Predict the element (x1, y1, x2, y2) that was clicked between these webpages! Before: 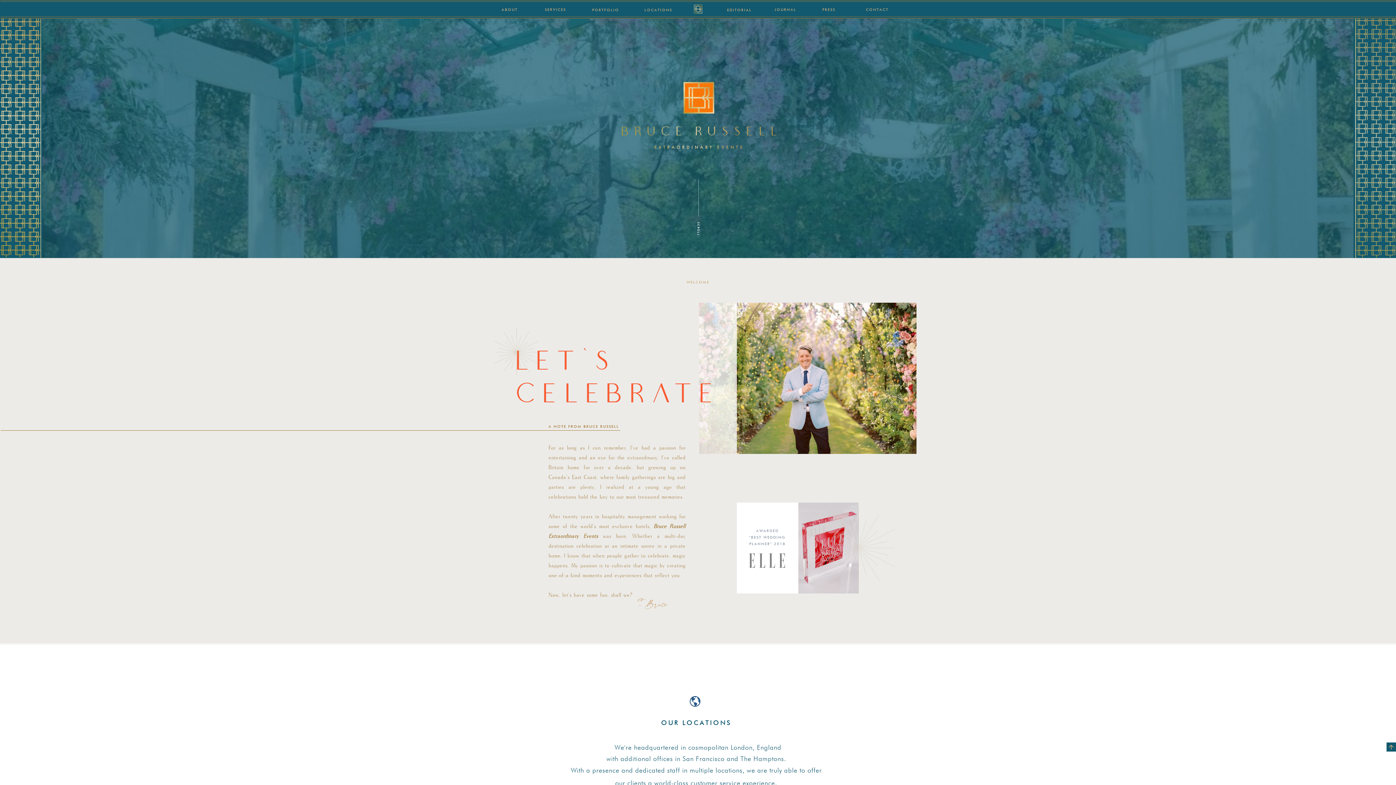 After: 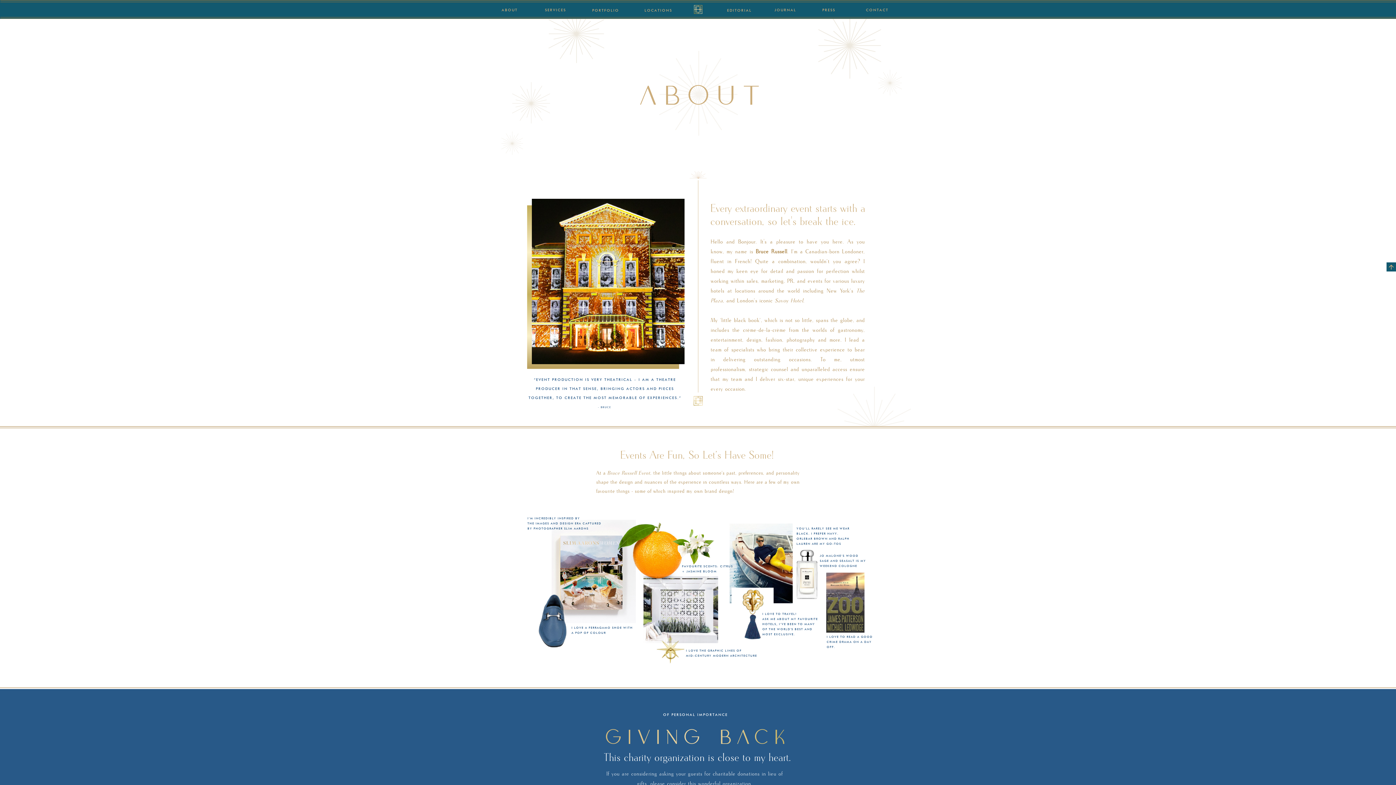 Action: bbox: (500, 6, 519, 12) label: ABOUT